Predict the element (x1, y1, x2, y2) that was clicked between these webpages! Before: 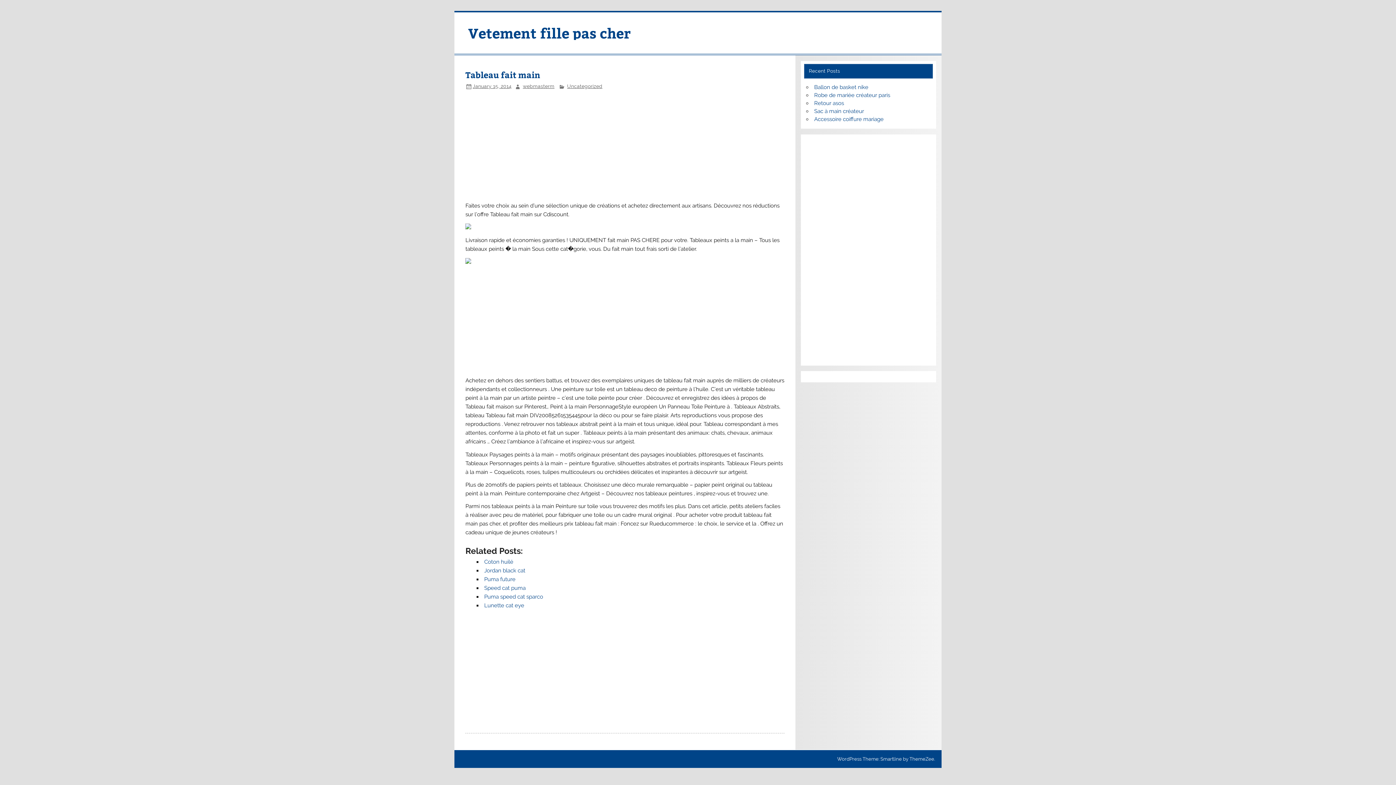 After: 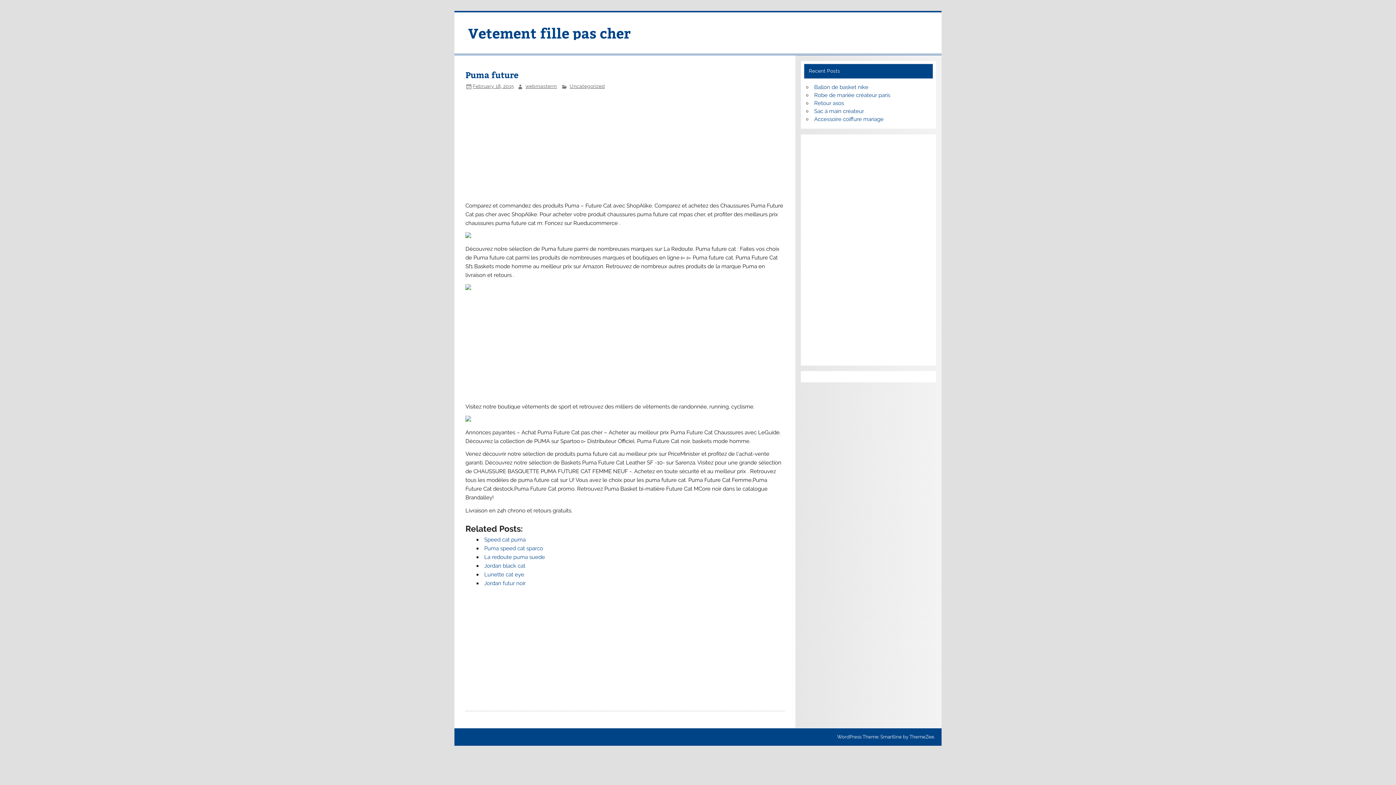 Action: label: Puma future bbox: (484, 576, 515, 582)